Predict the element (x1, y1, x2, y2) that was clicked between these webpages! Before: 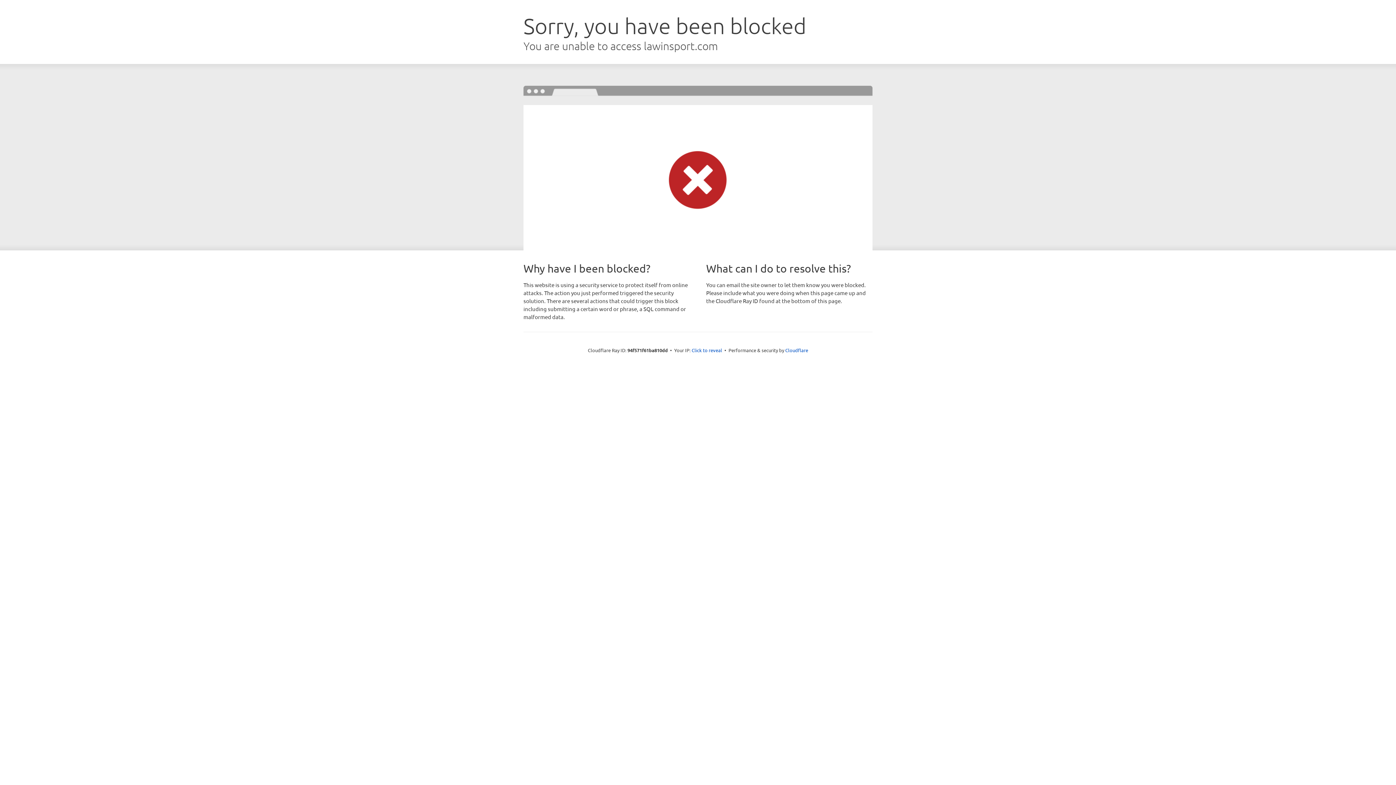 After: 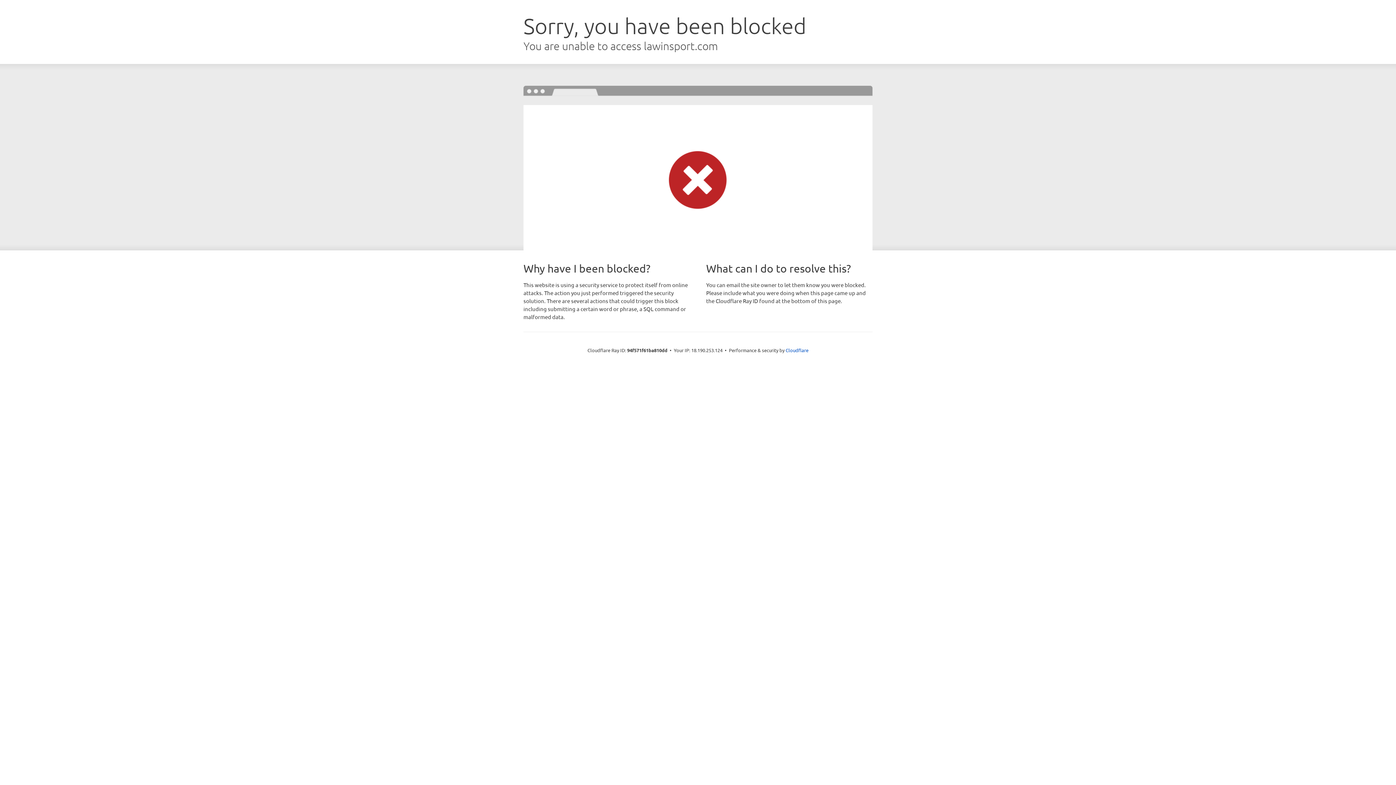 Action: label: Click to reveal bbox: (691, 346, 722, 353)